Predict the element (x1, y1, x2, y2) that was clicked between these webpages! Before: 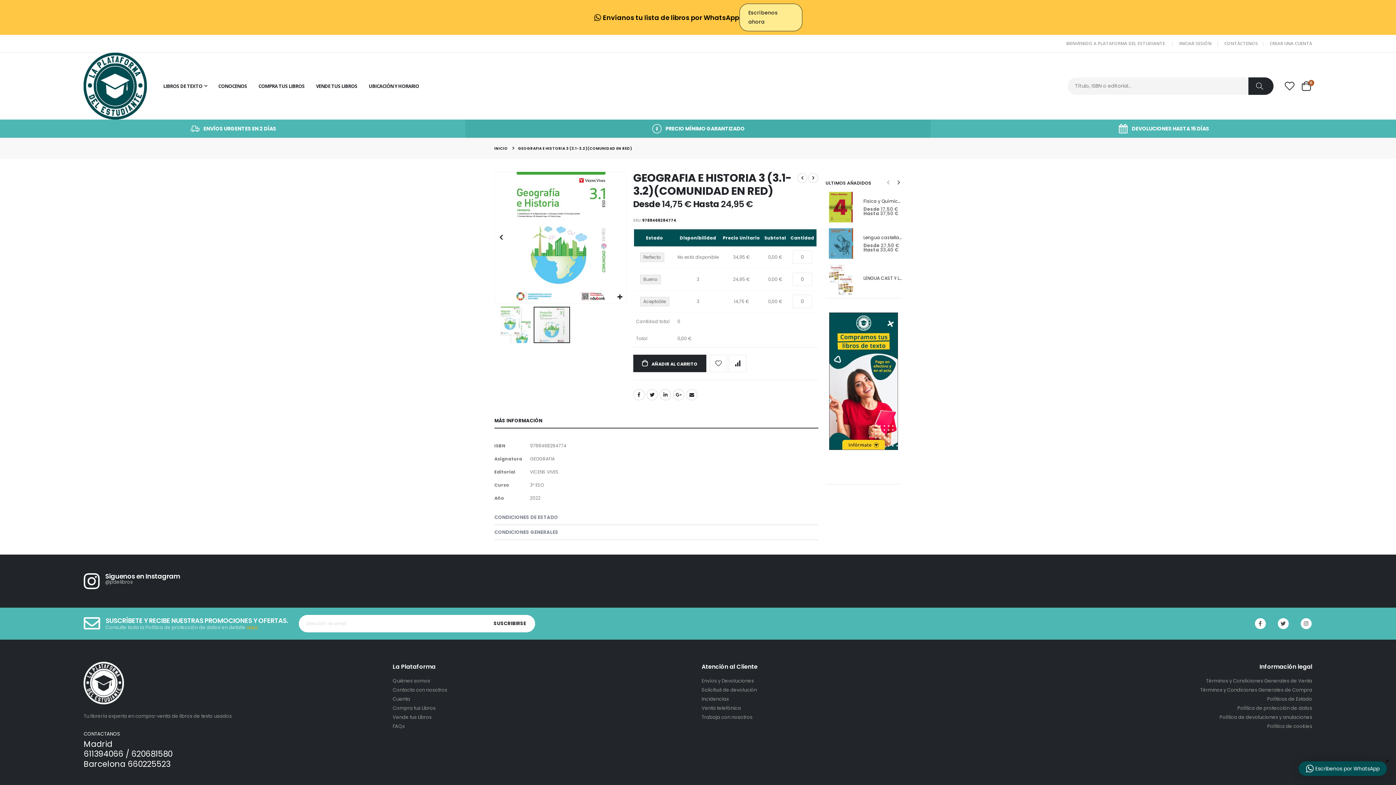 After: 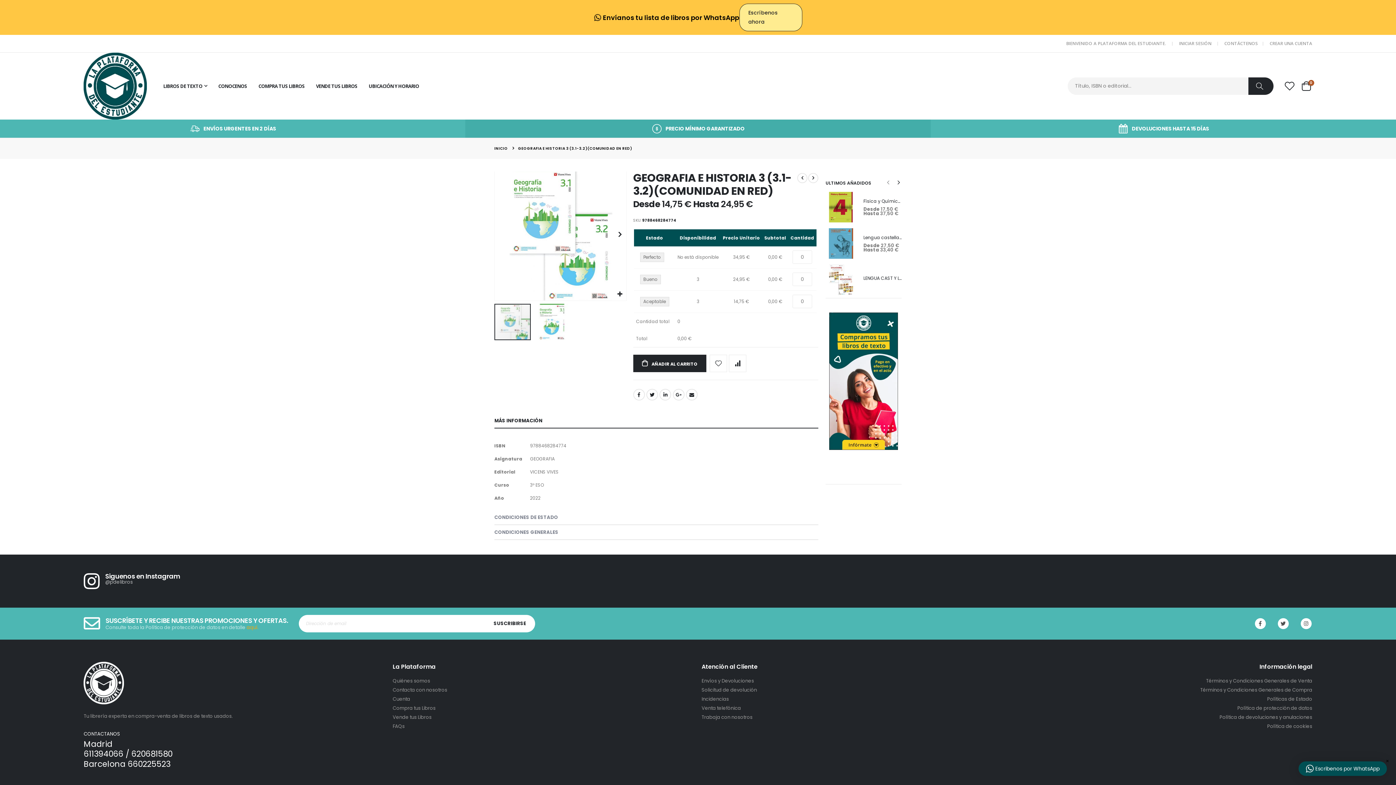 Action: label: GEOGRAFIA E HISTORIA 3 (3.1-3.2)(COMUNIDAD EN RED) bbox: (494, 304, 533, 346)